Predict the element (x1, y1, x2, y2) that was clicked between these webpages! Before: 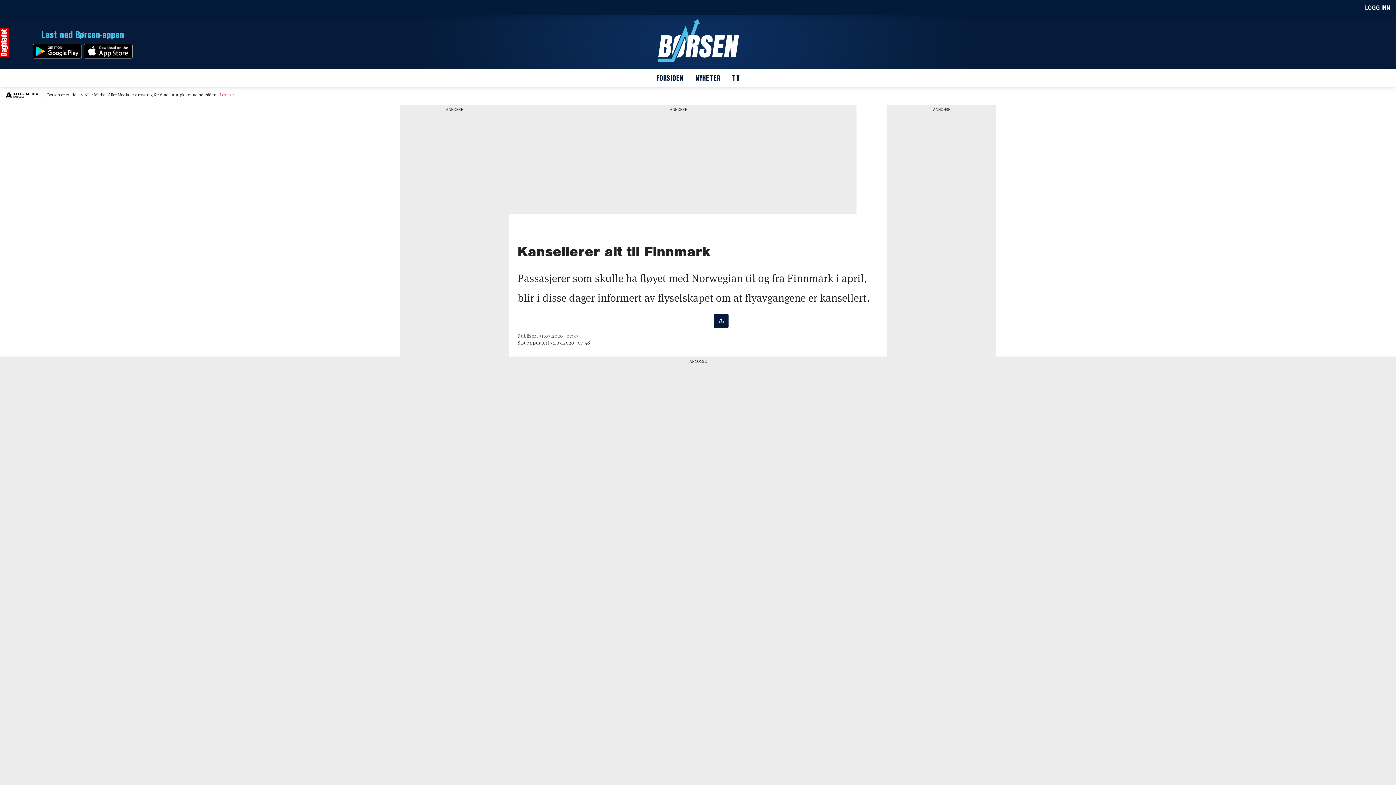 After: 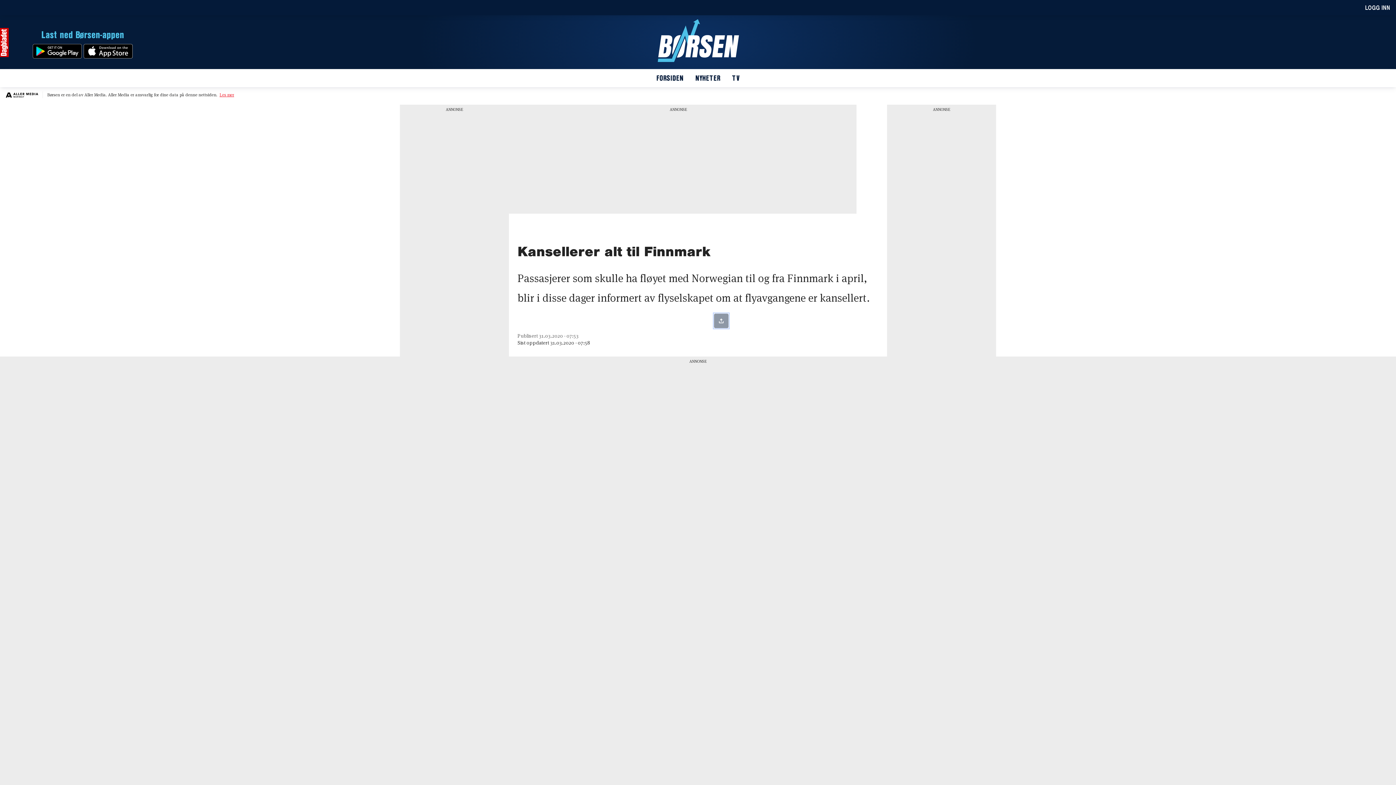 Action: bbox: (714, 313, 728, 328)